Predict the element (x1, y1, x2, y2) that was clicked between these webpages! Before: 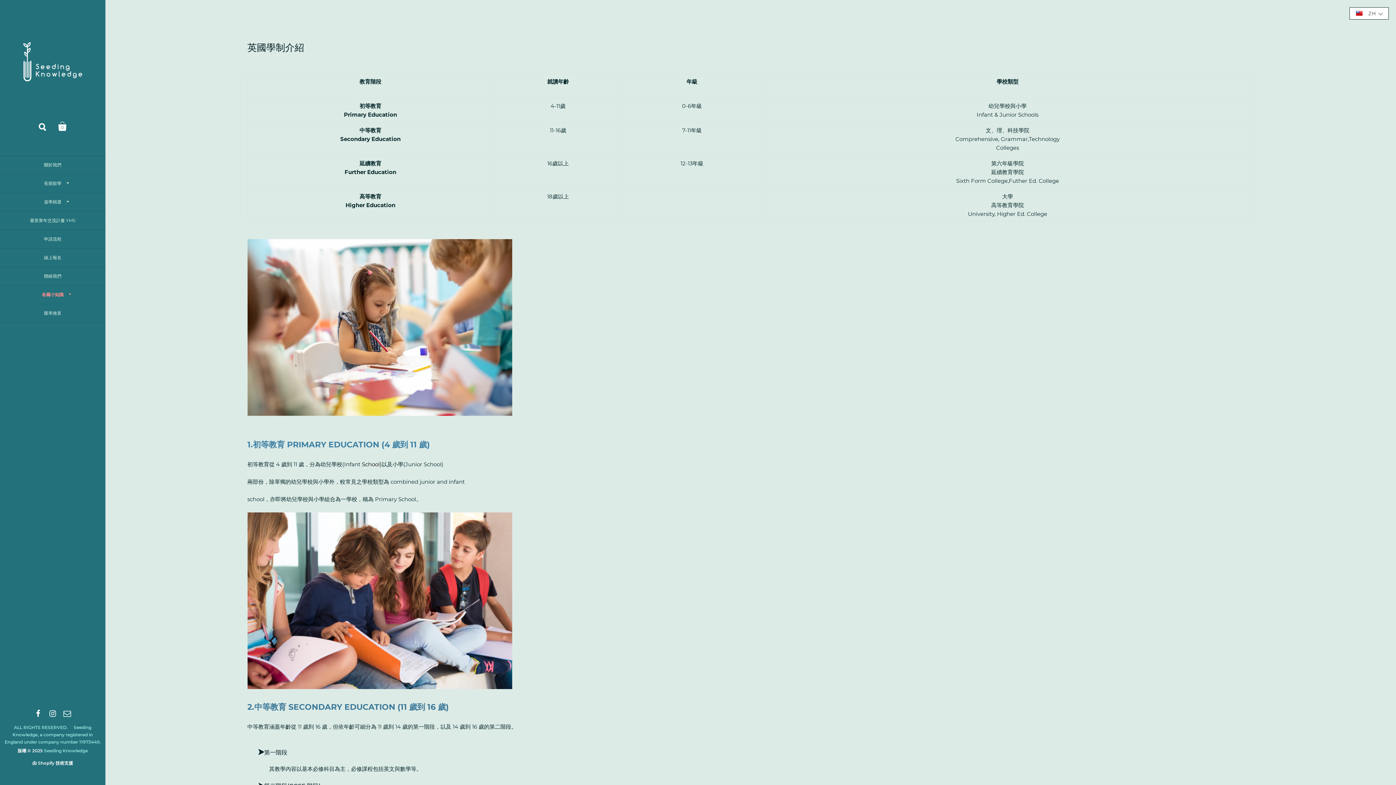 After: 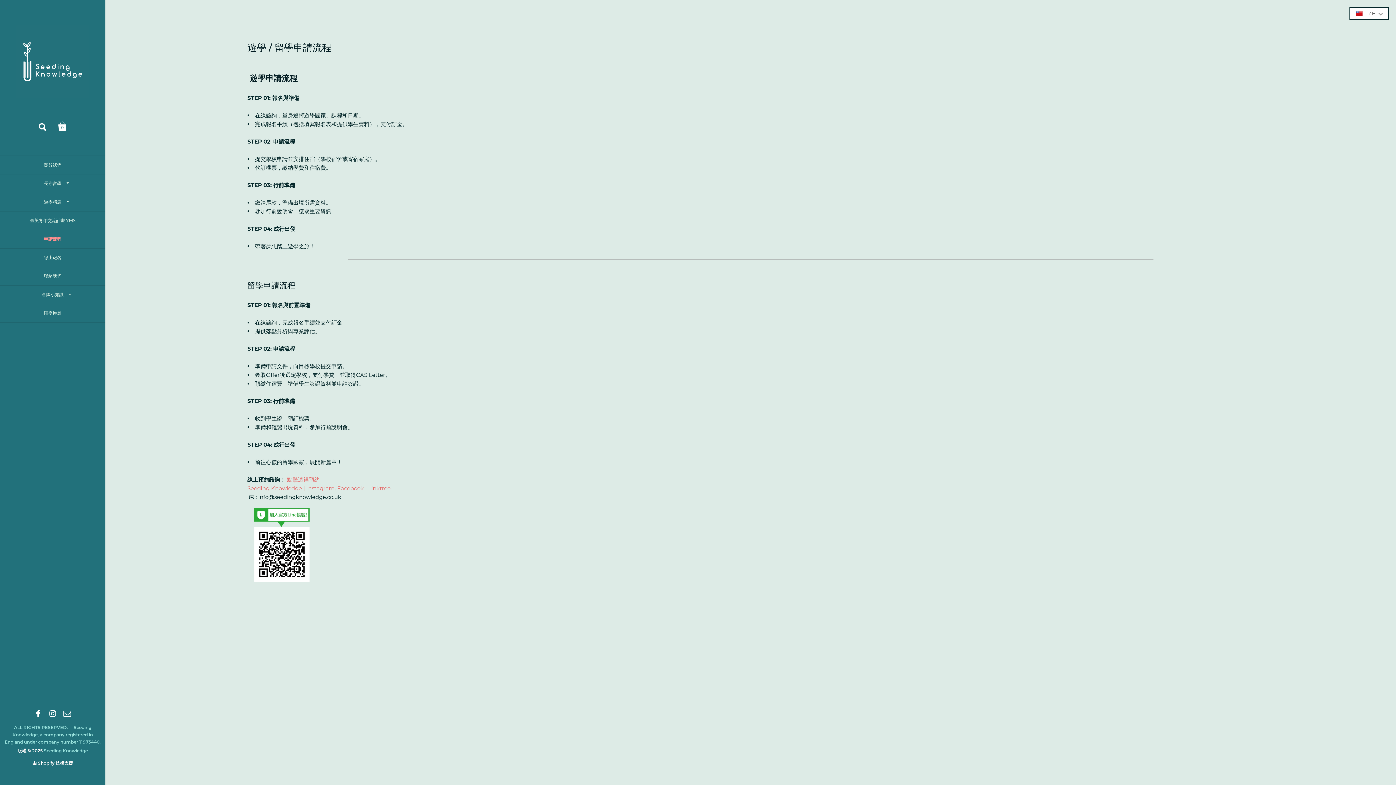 Action: label: 申請流程 bbox: (0, 230, 105, 248)